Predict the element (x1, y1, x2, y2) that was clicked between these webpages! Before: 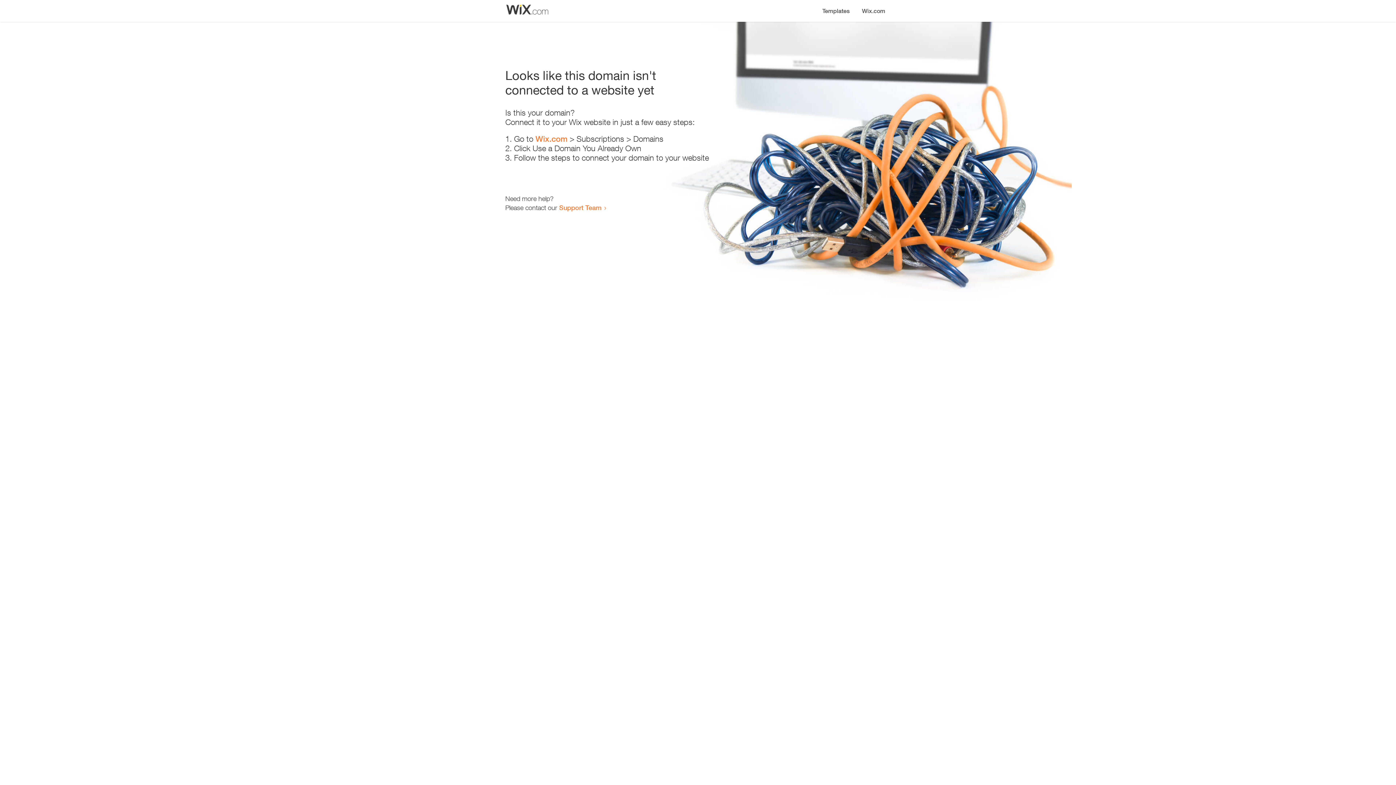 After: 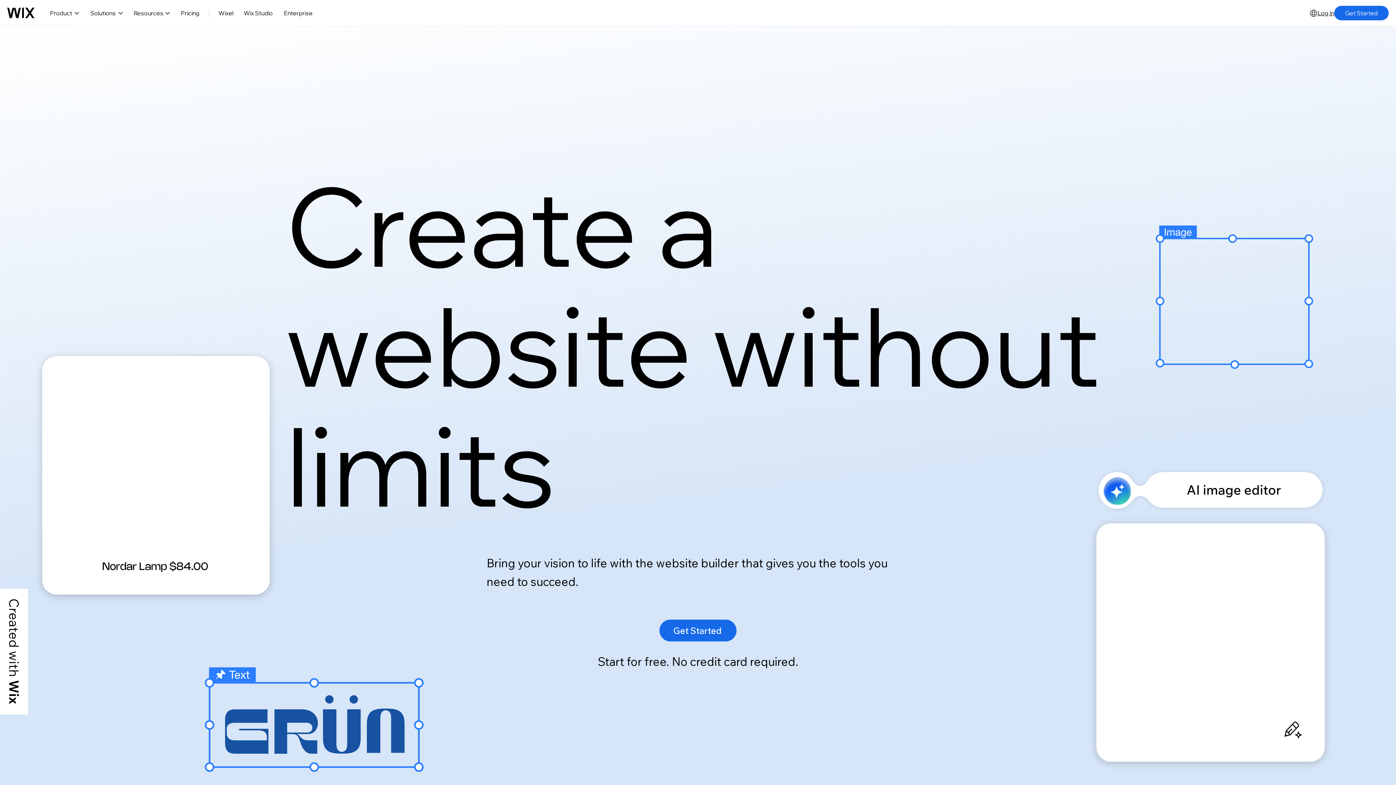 Action: label: Wix.com bbox: (535, 134, 567, 143)